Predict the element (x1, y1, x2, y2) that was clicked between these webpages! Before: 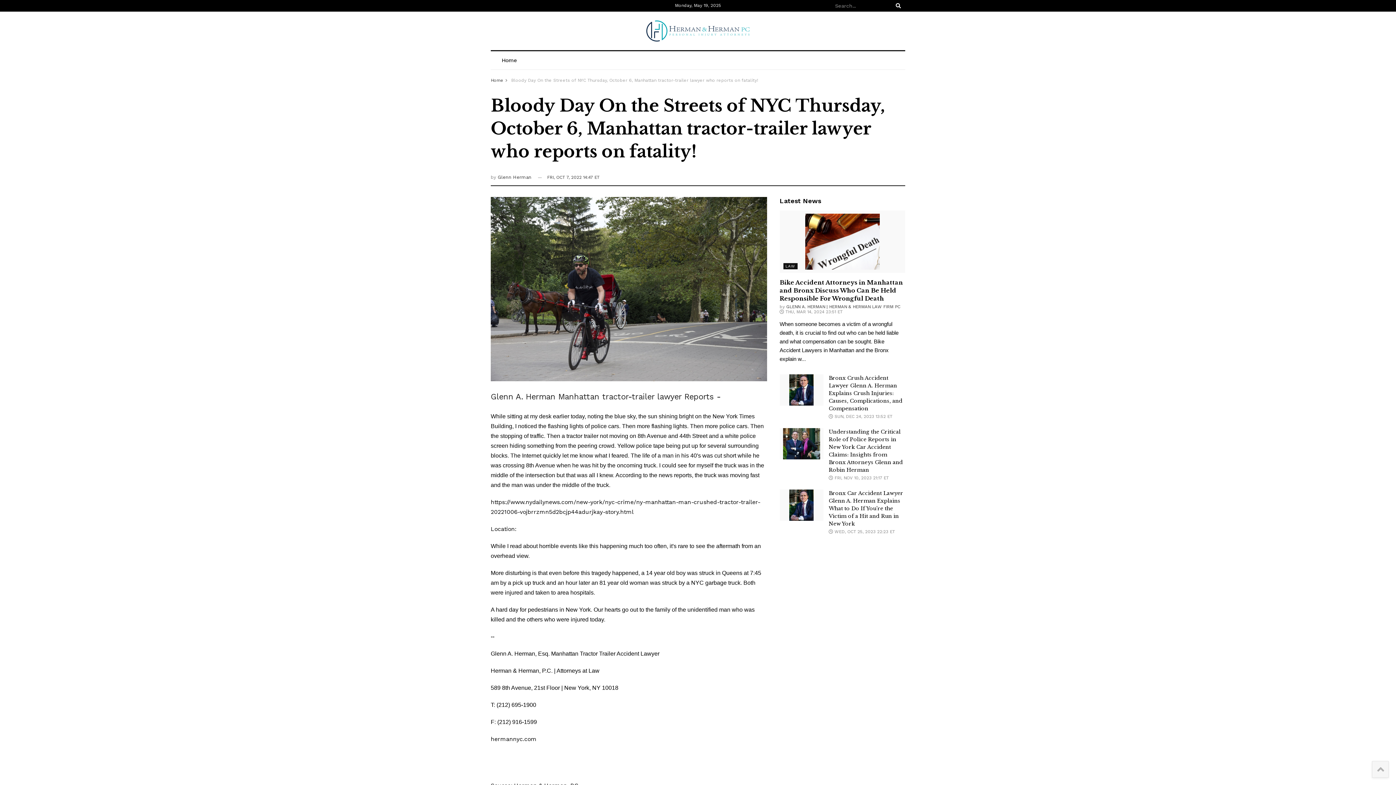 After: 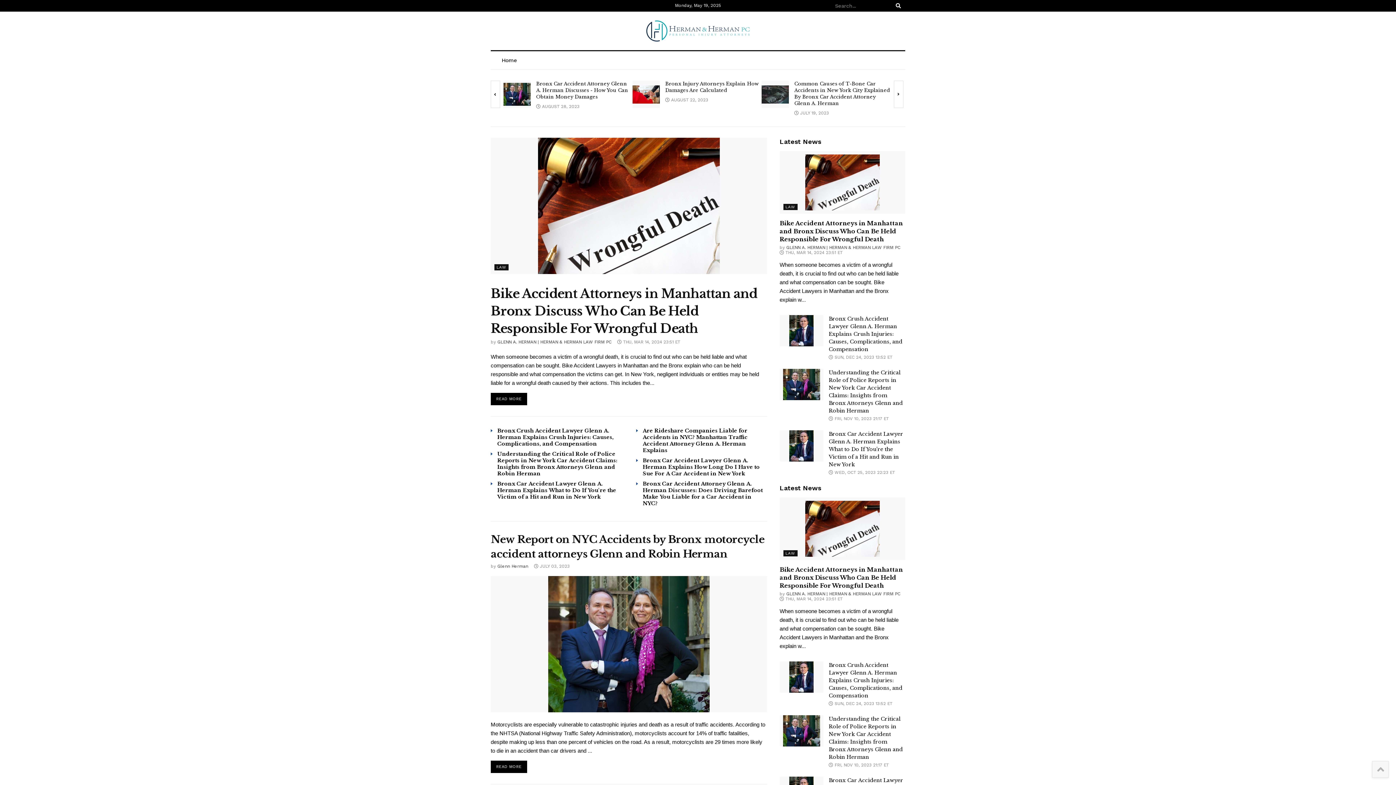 Action: bbox: (501, 51, 517, 69) label: Home